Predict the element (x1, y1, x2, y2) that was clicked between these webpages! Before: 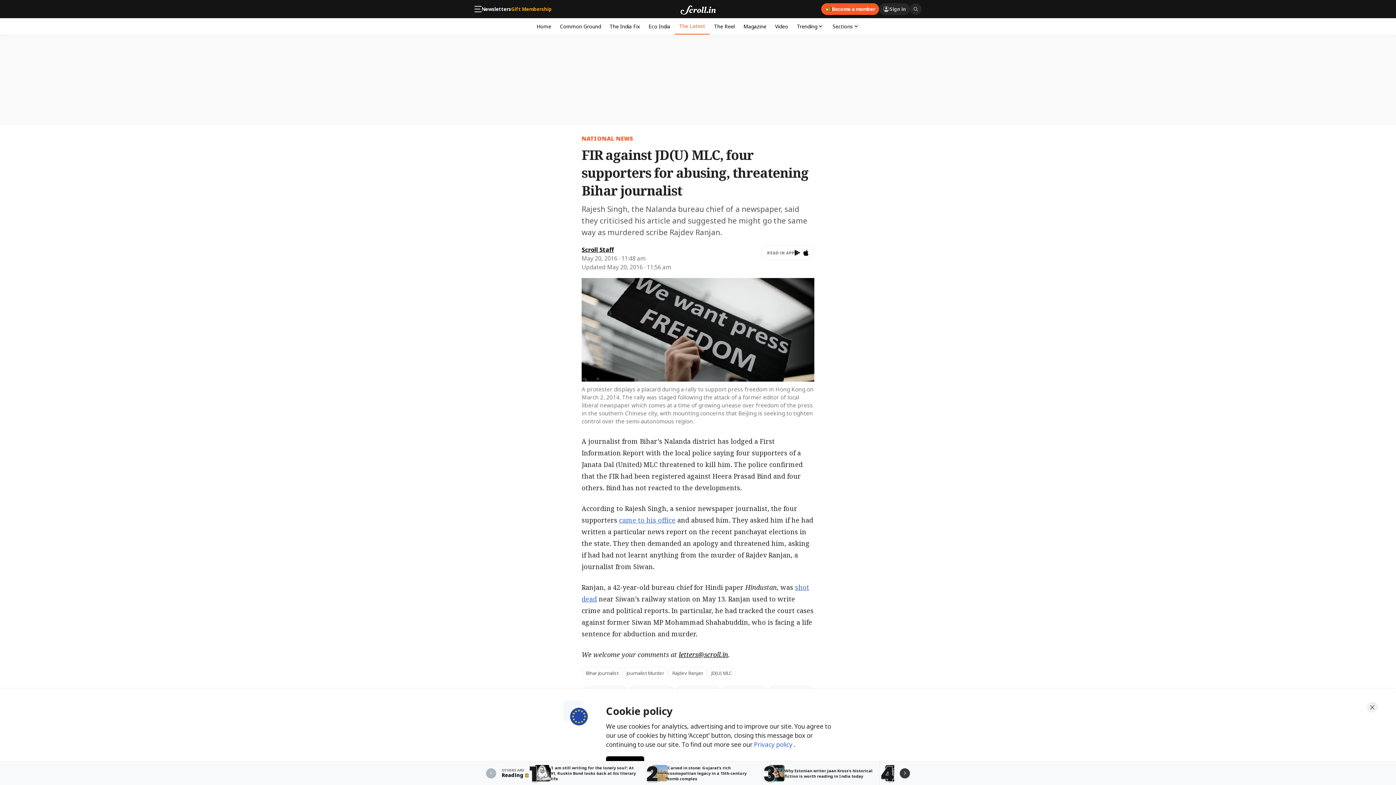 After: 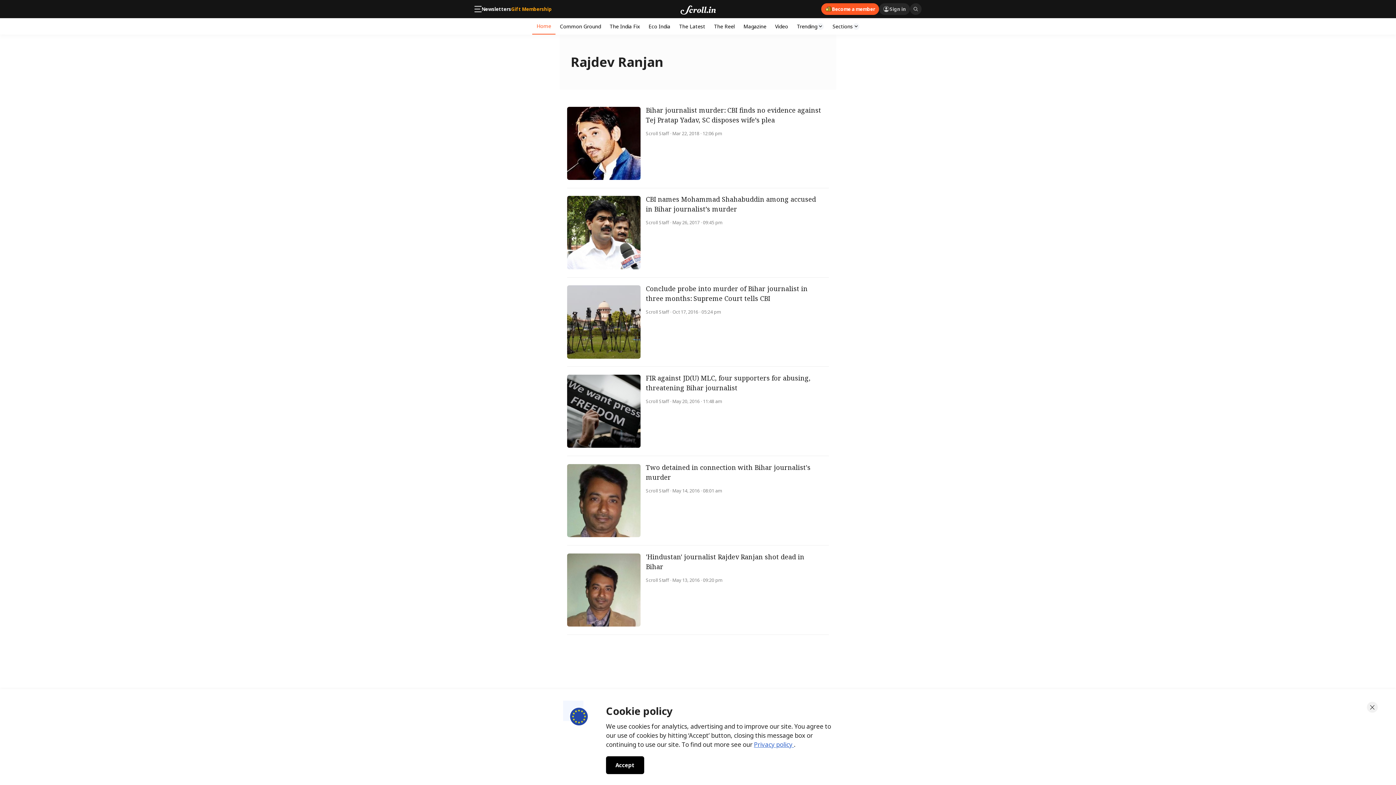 Action: bbox: (668, 667, 706, 679) label: Rajdev Ranjan